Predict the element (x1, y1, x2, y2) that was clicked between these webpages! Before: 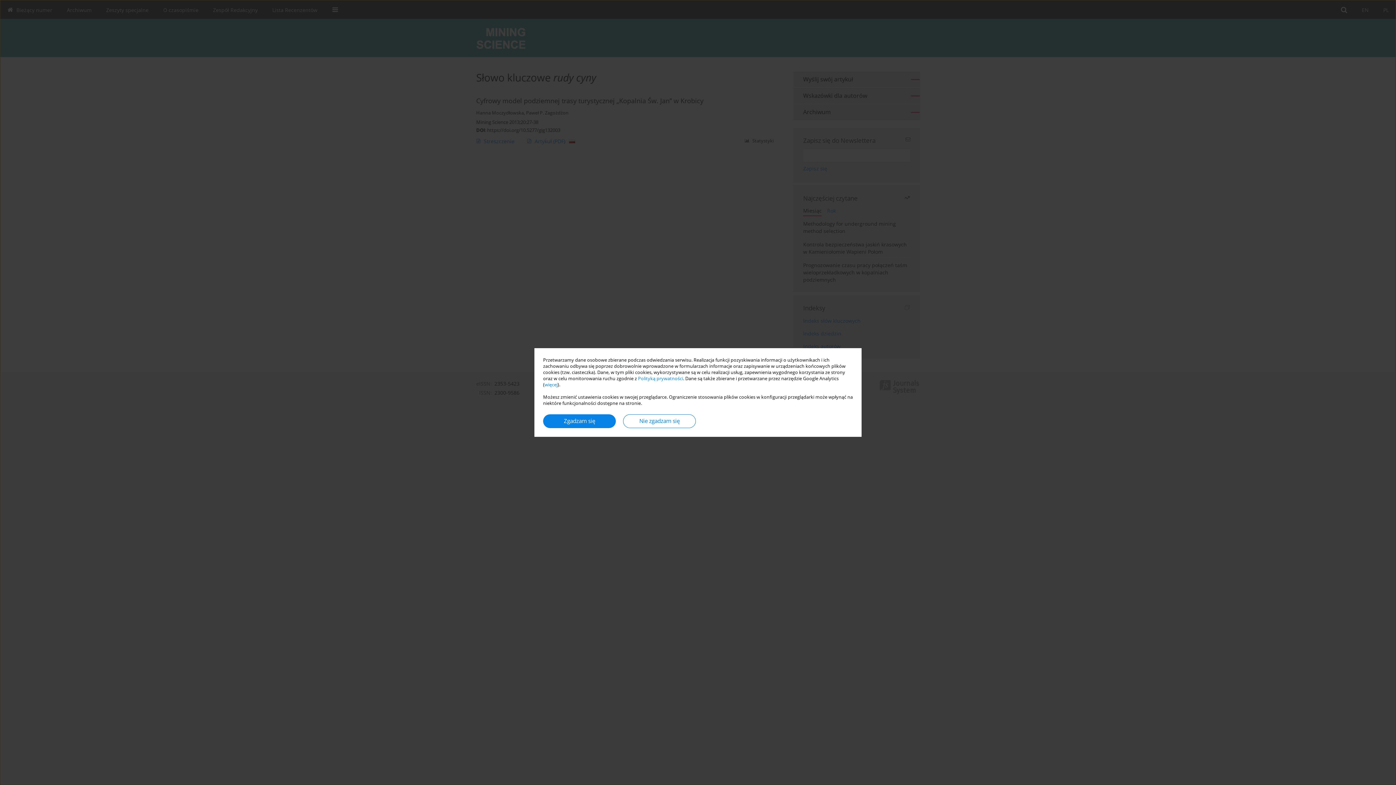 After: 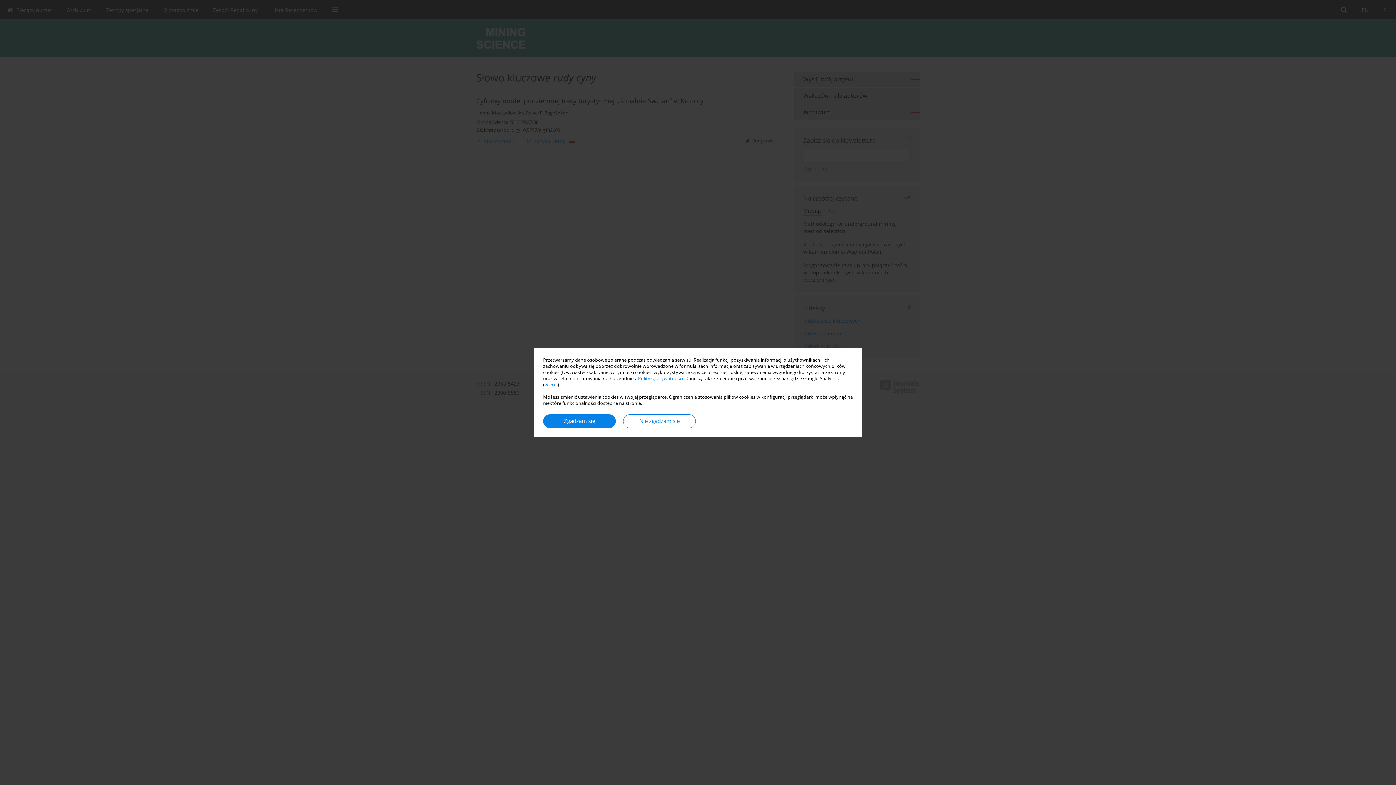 Action: bbox: (544, 381, 557, 388) label: więcej